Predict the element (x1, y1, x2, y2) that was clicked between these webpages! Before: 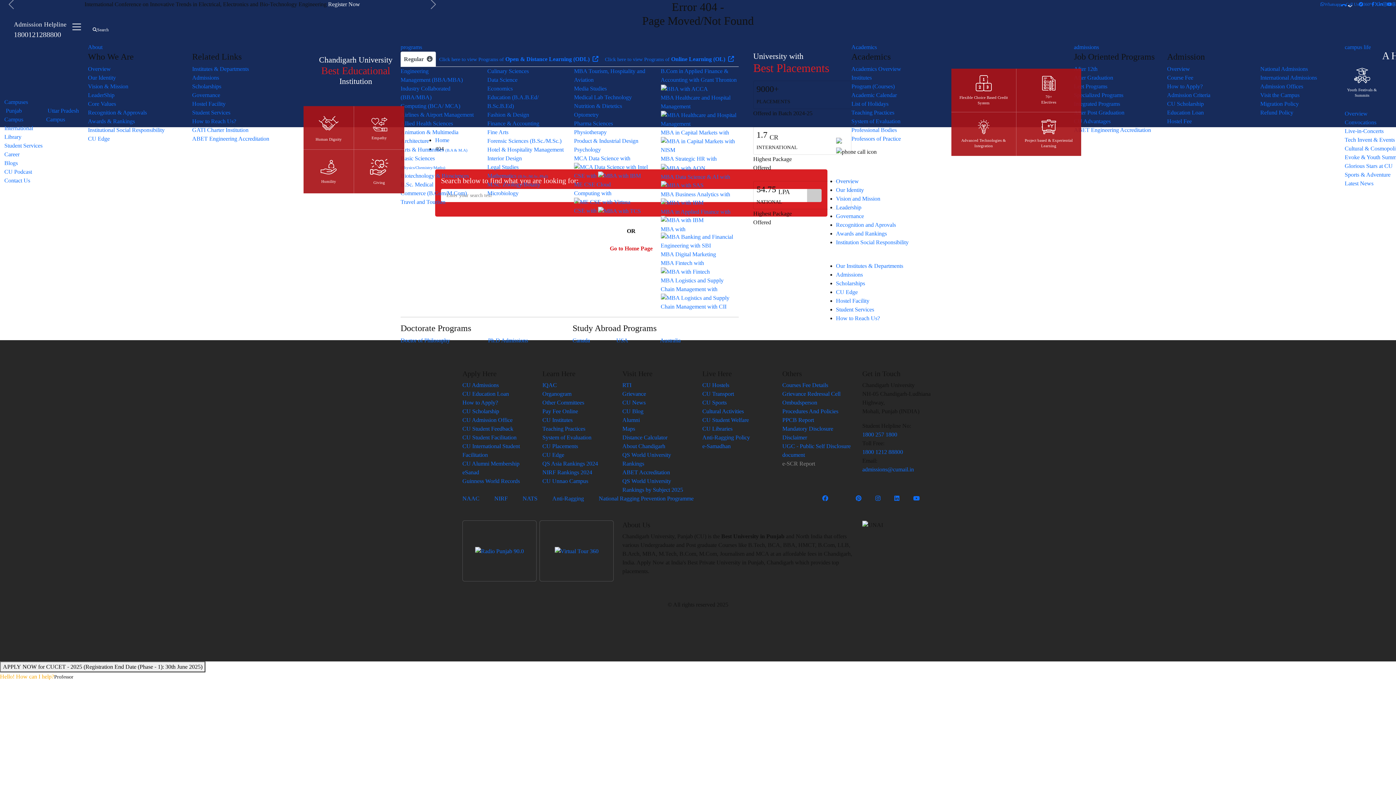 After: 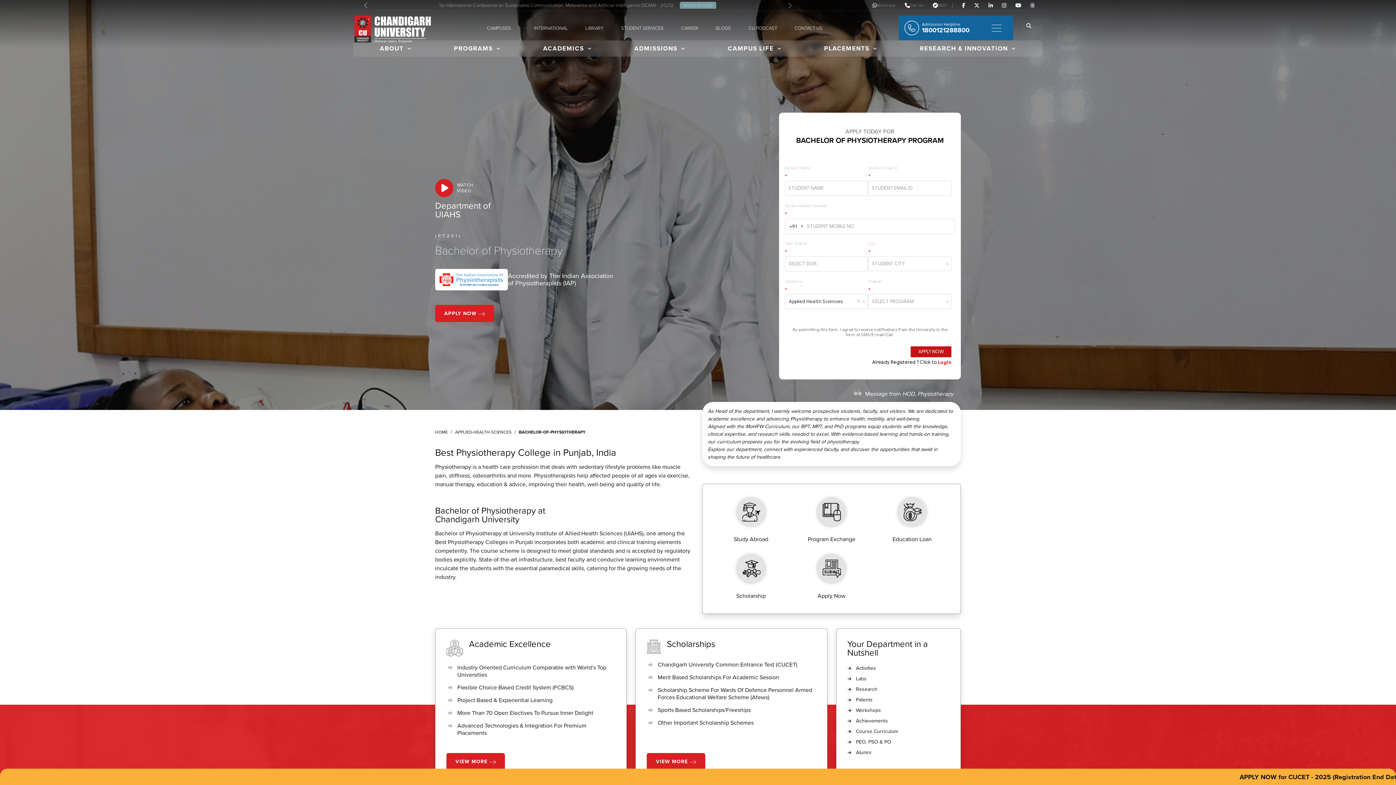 Action: bbox: (574, 129, 606, 135) label: Physiotherapy